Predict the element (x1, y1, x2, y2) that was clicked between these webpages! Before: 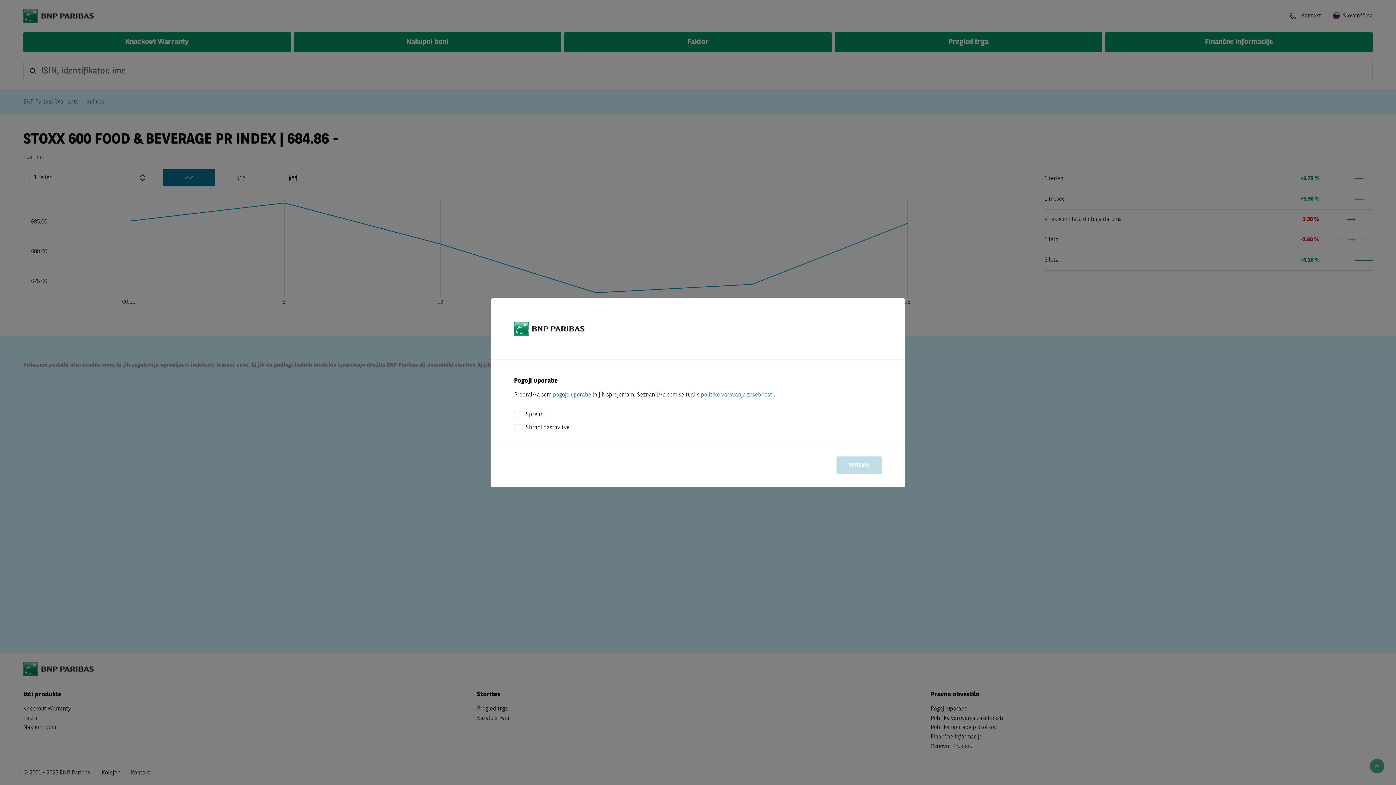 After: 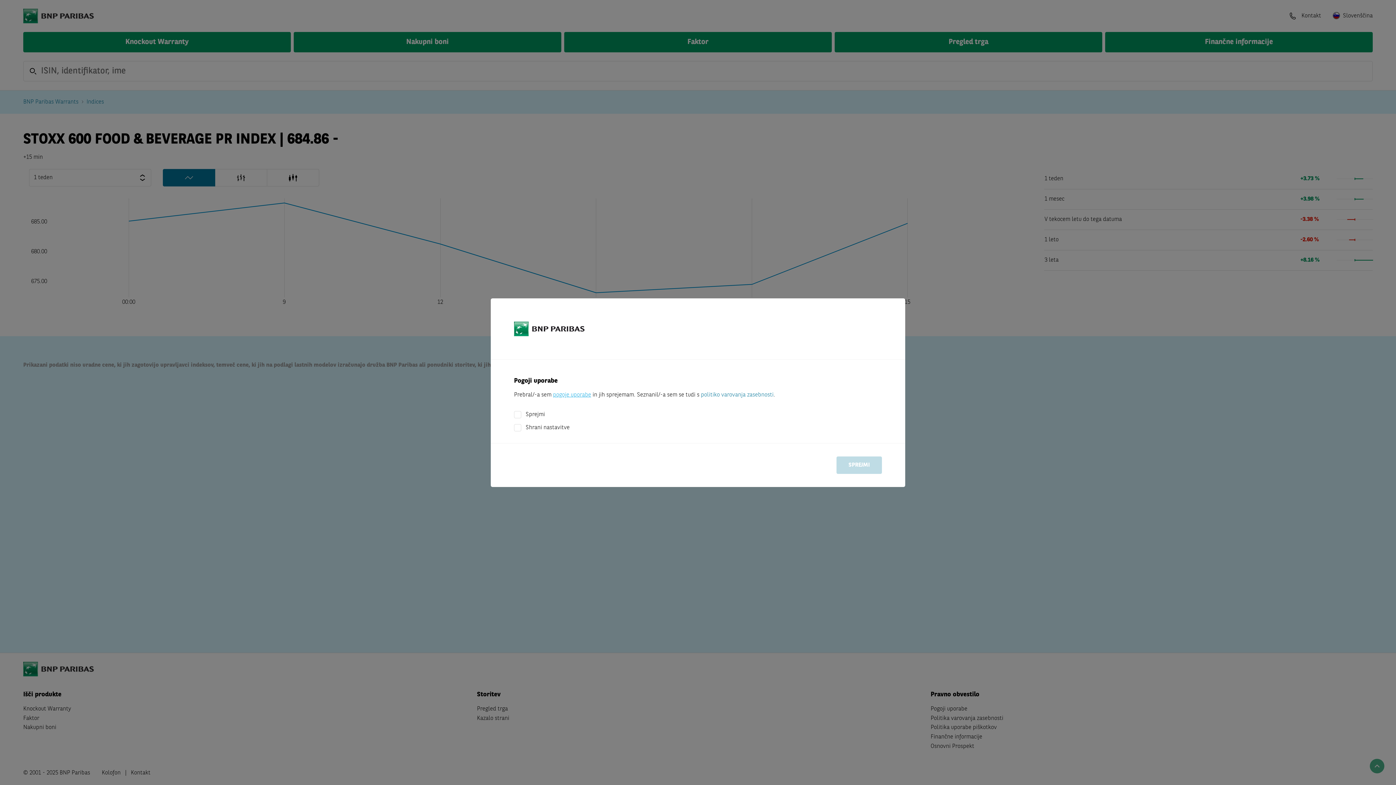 Action: label: pogoje uporabe bbox: (553, 392, 591, 398)